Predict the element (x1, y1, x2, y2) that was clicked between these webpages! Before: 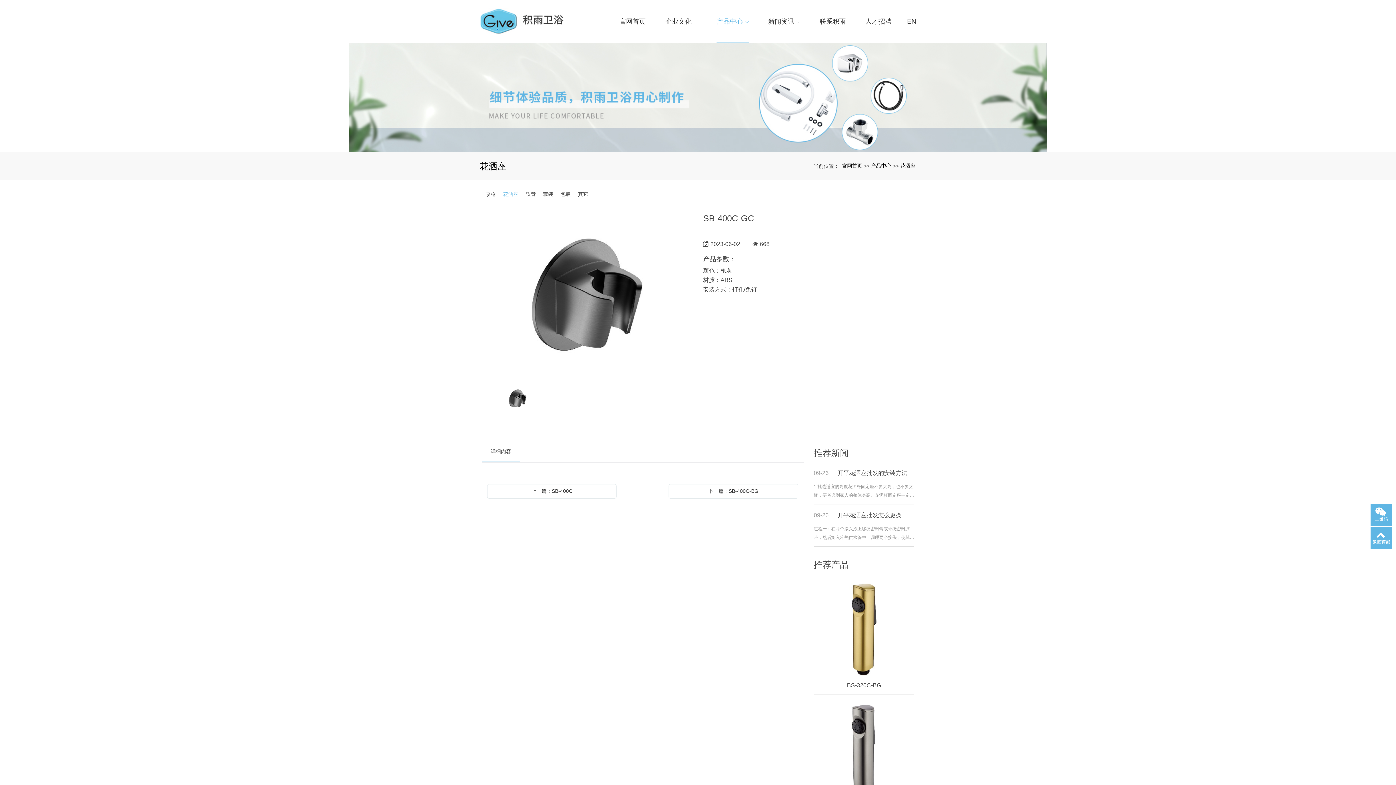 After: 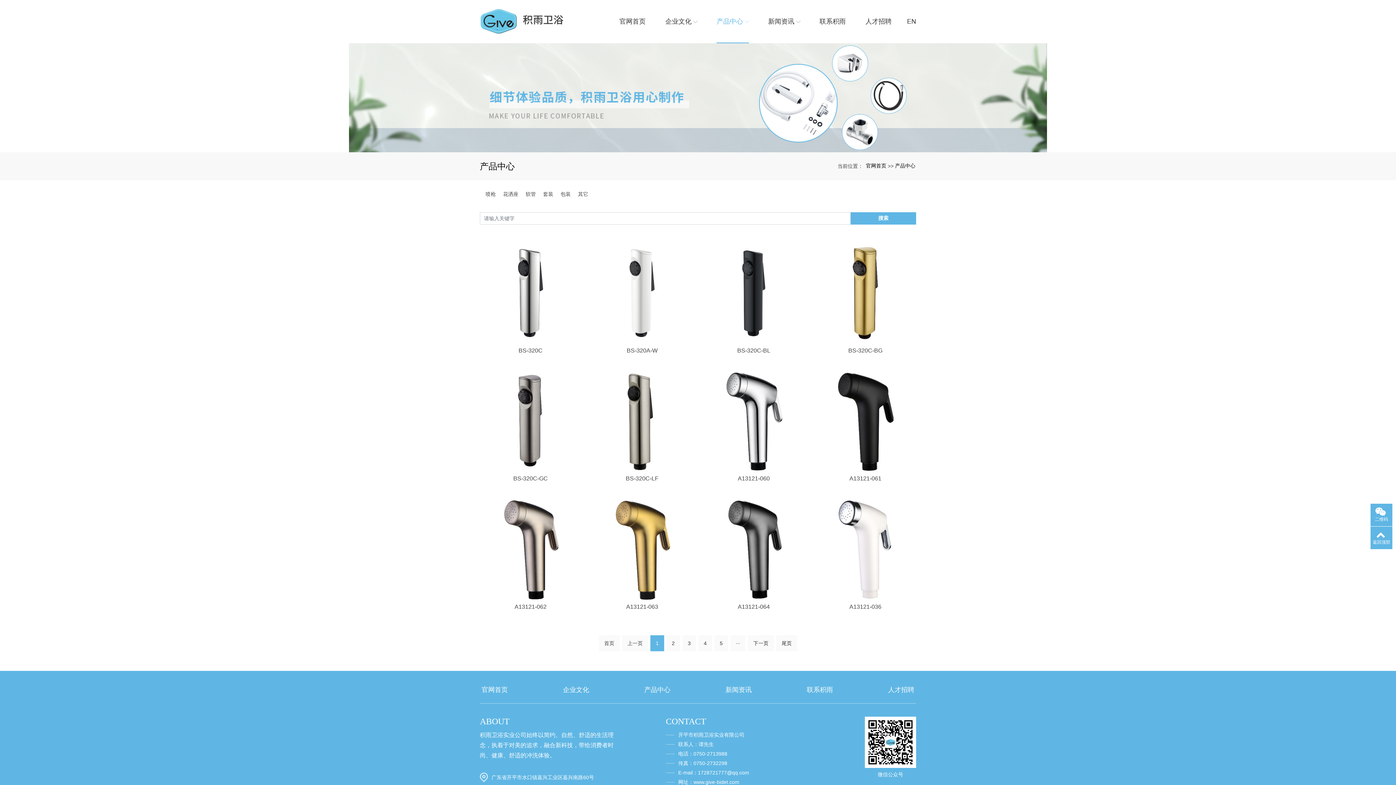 Action: label: 产品中心 bbox: (871, 162, 891, 168)